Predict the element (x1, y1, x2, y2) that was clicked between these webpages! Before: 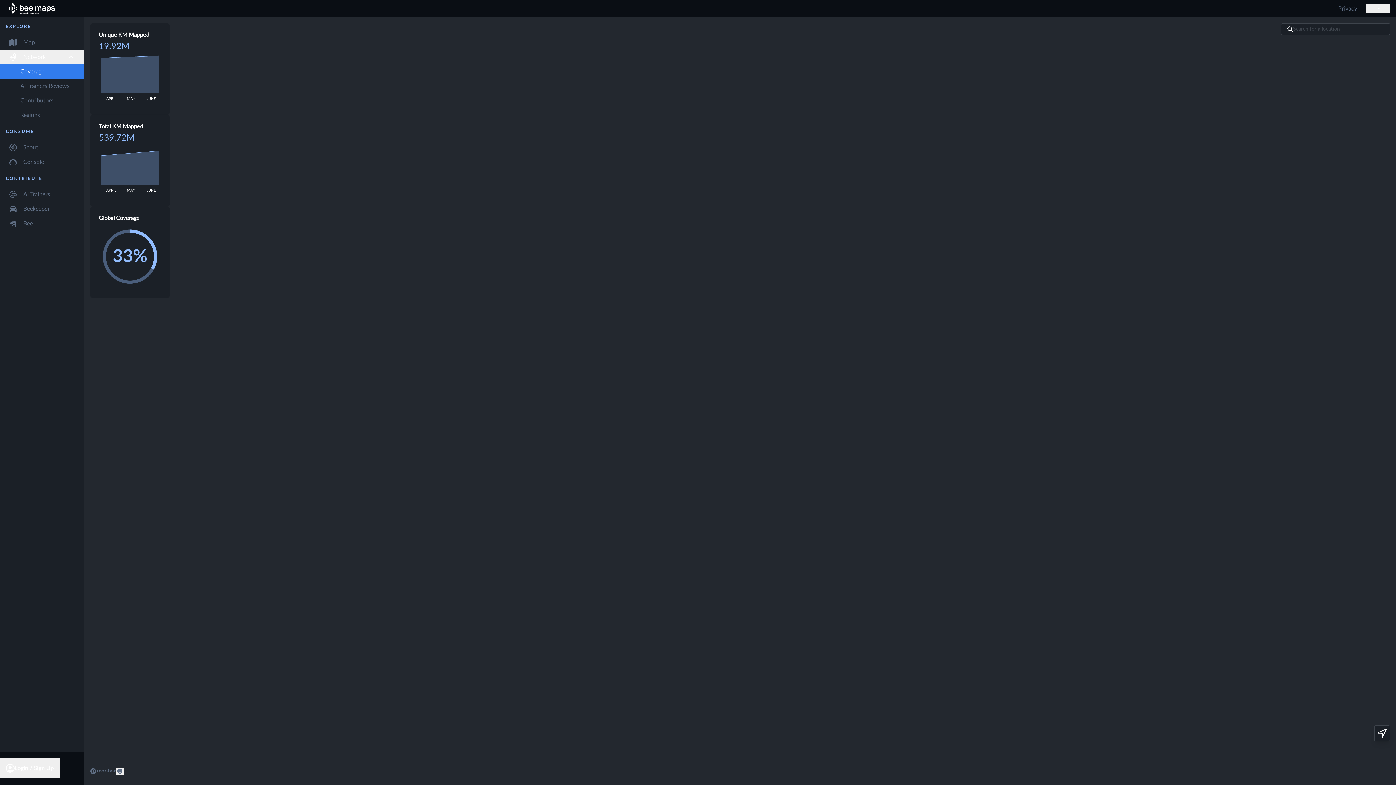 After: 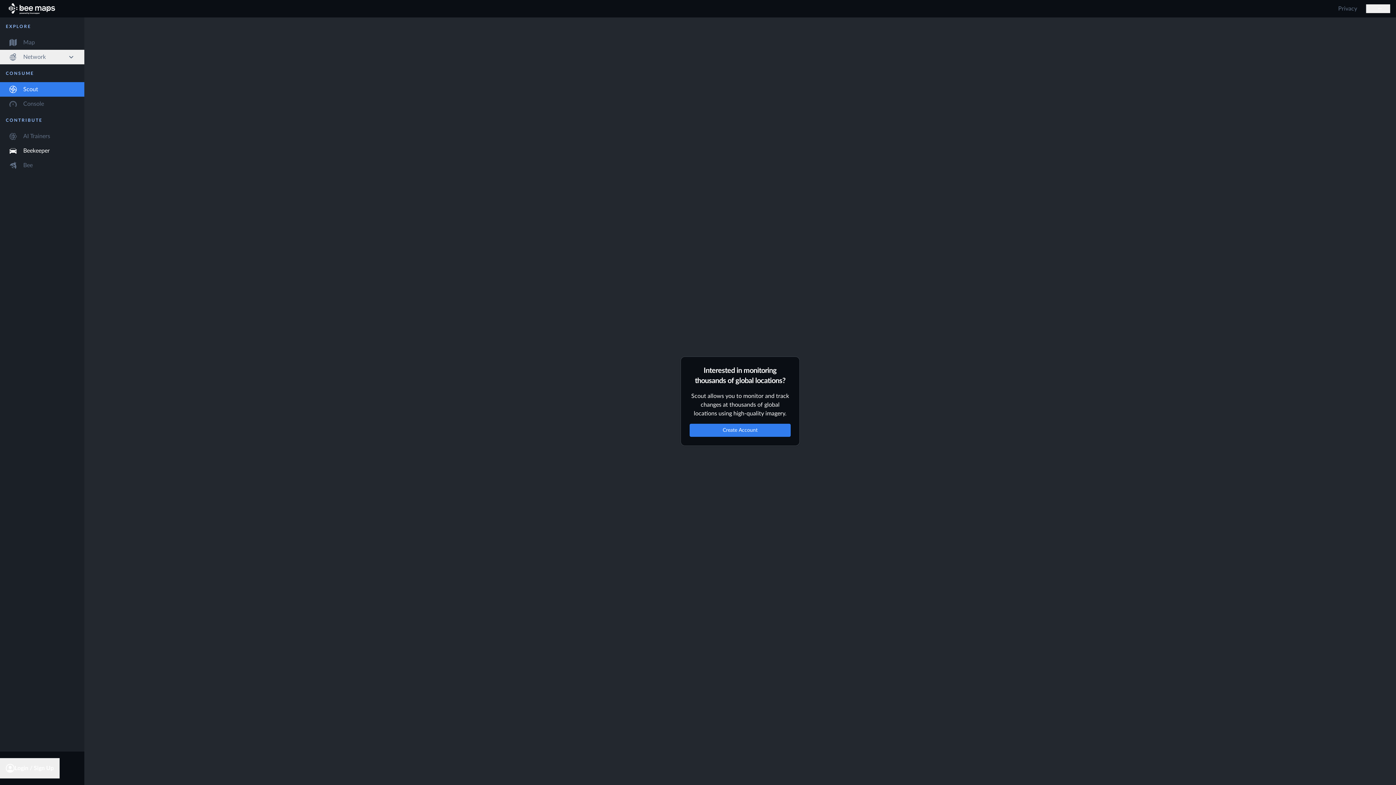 Action: label: Scout bbox: (0, 140, 84, 154)